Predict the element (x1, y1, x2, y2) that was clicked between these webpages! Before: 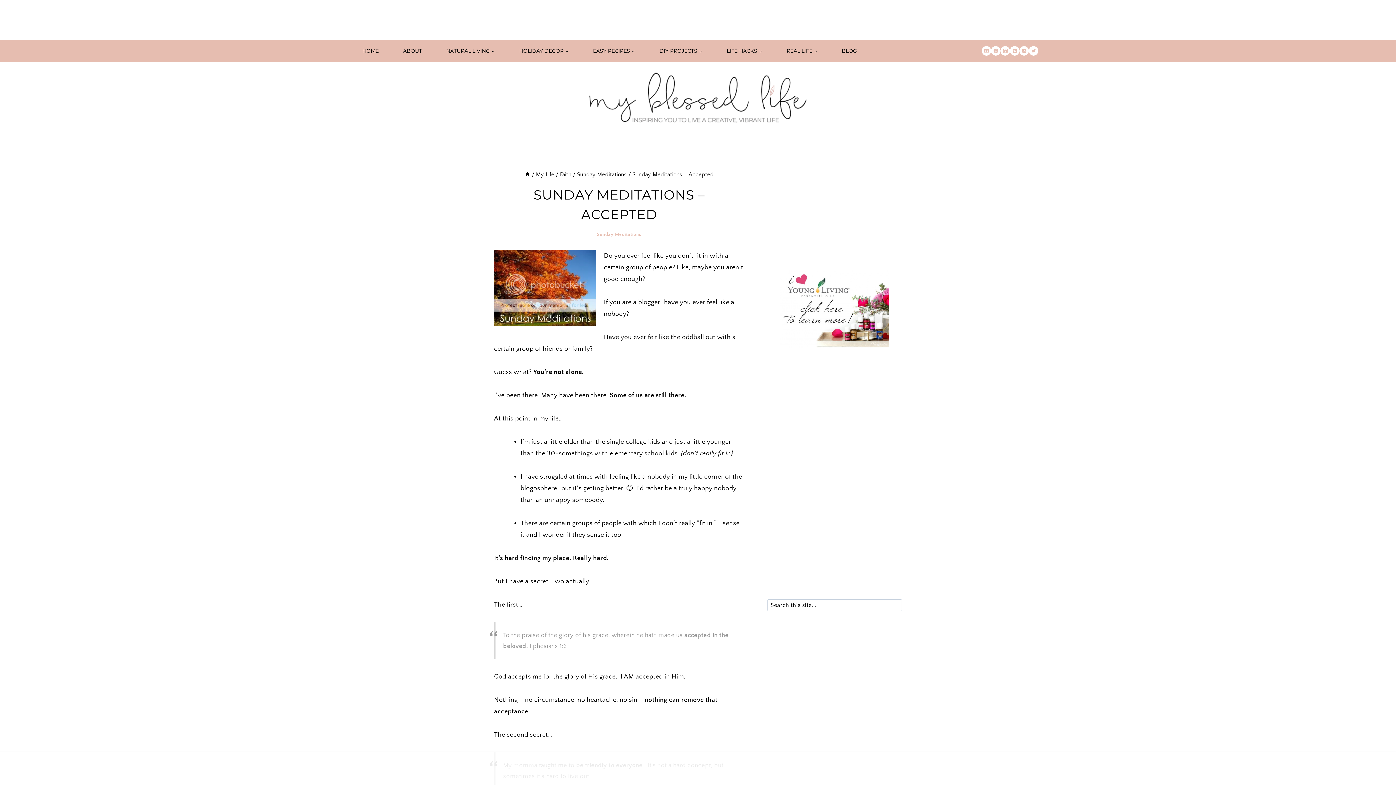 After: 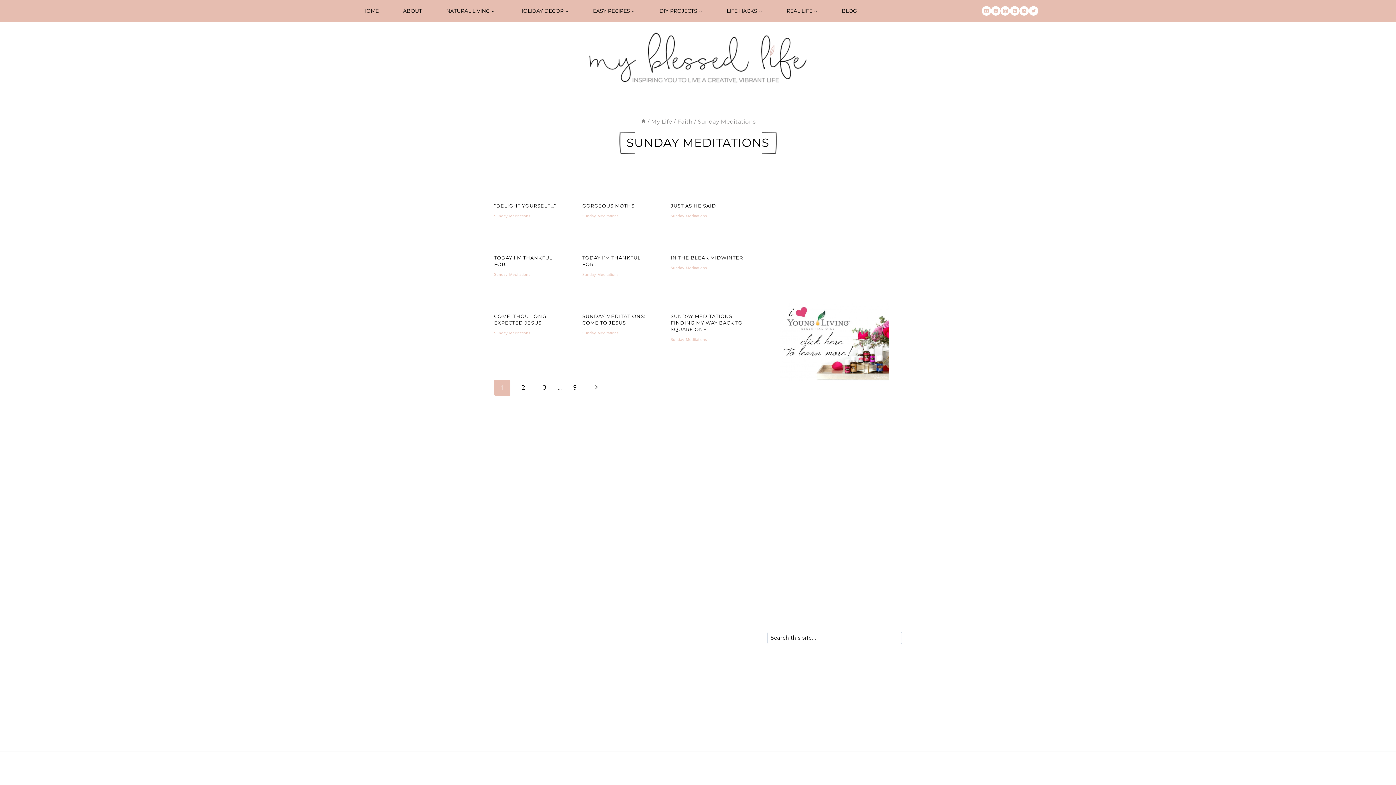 Action: label: Sunday Meditations bbox: (597, 232, 641, 237)